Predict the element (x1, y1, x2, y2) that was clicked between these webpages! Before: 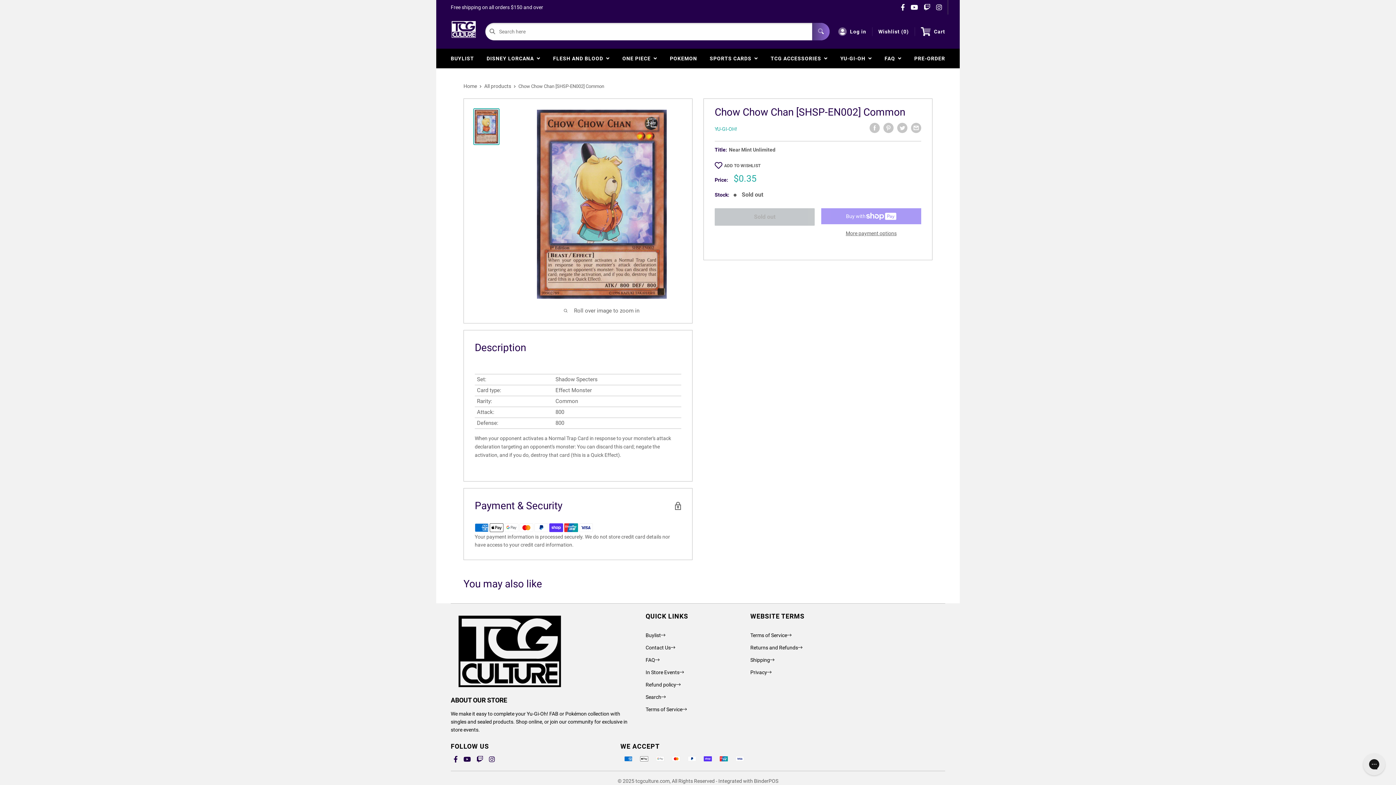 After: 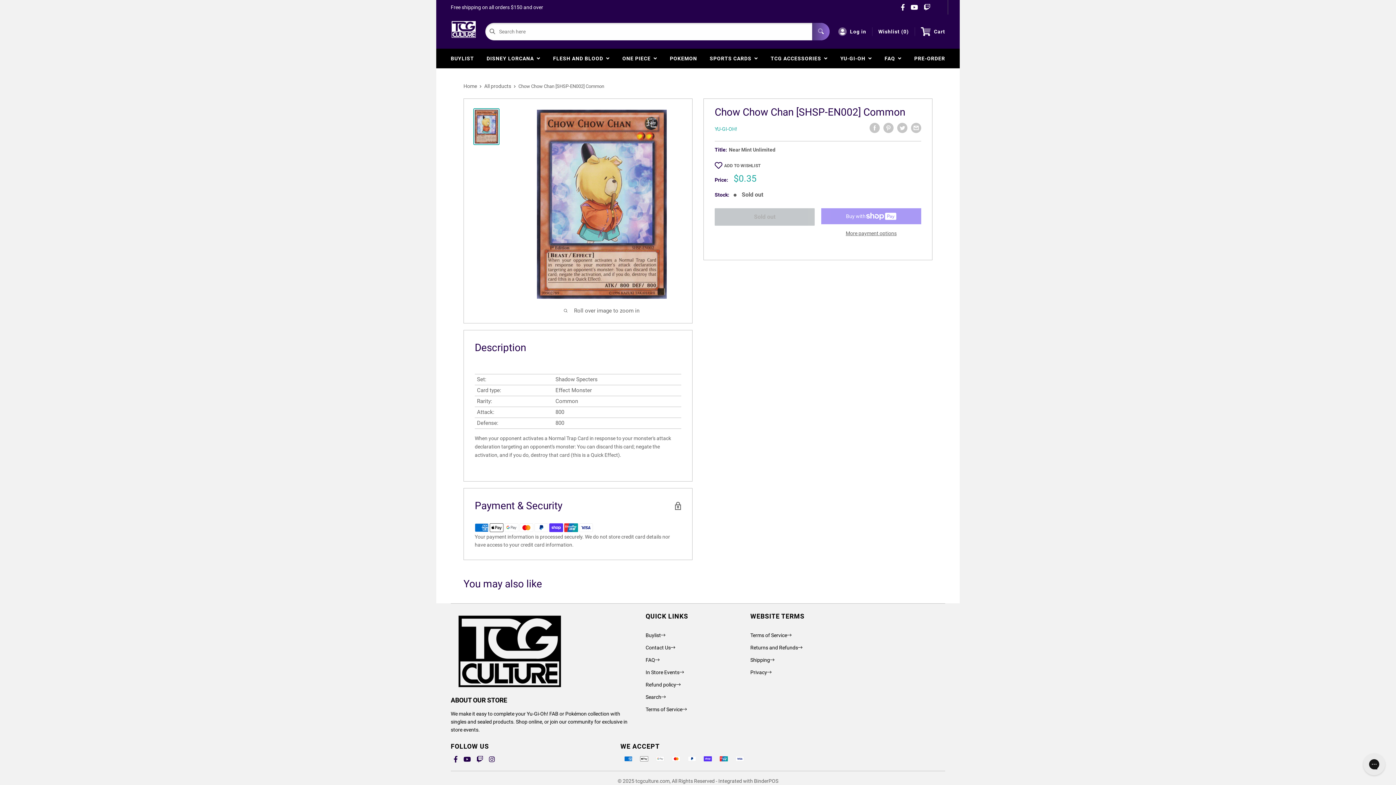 Action: bbox: (933, 3, 945, 11)